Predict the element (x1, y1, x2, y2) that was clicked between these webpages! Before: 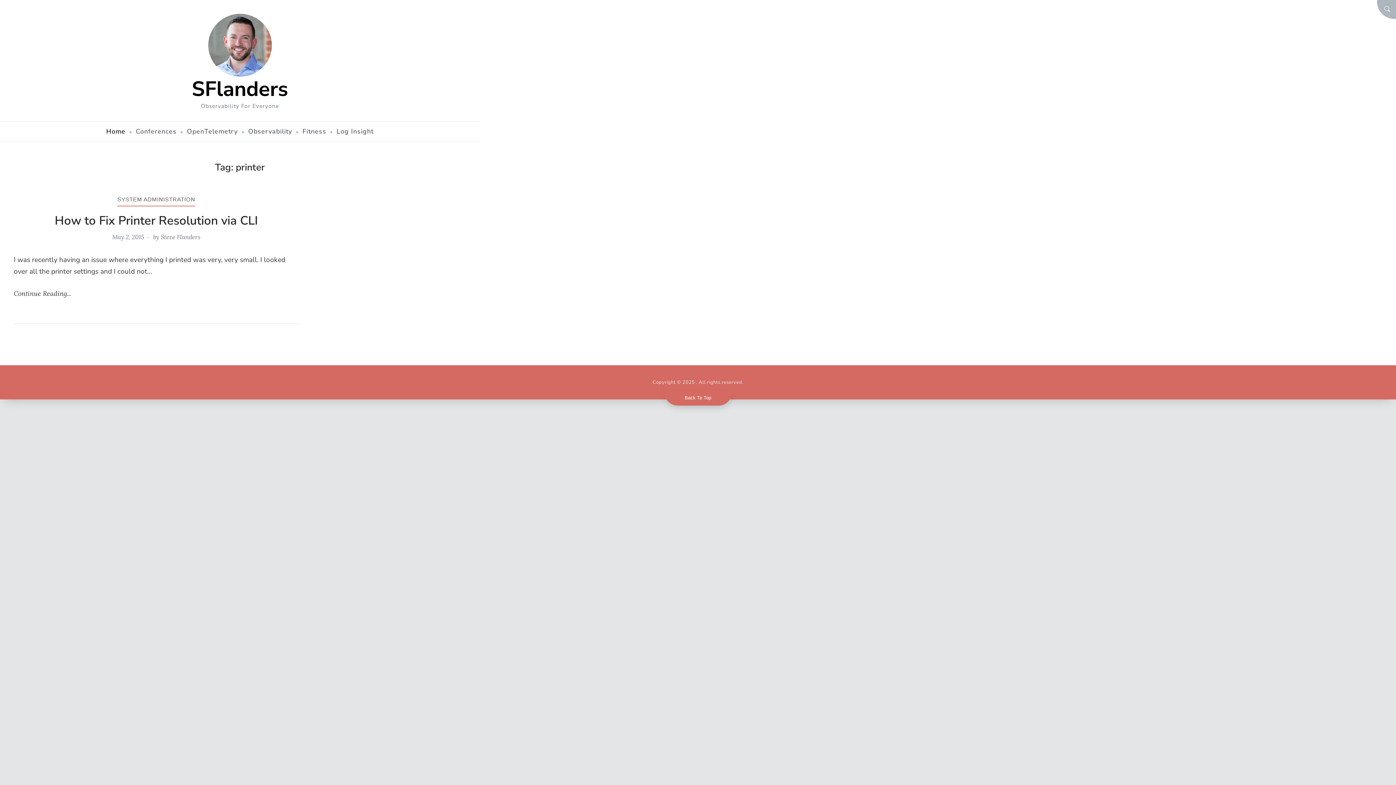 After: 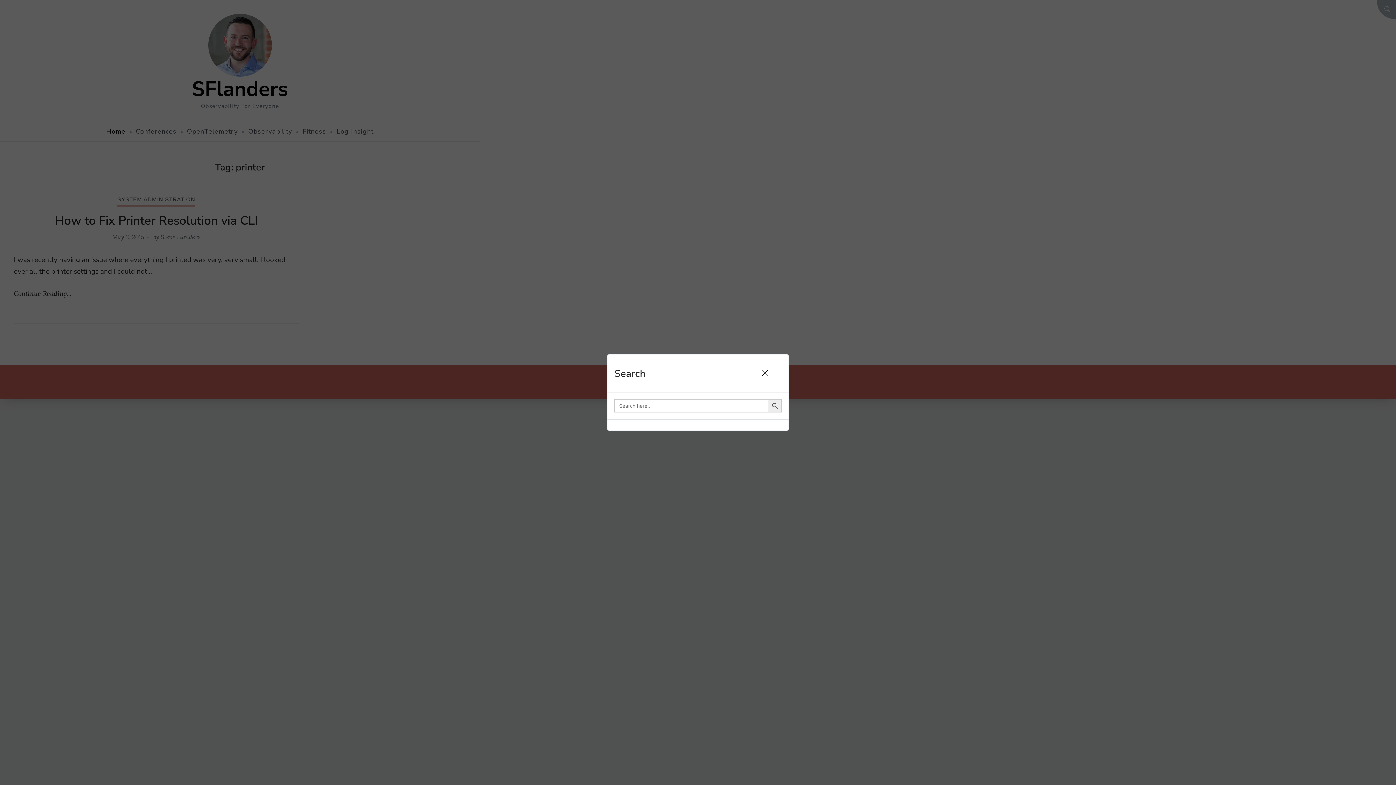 Action: bbox: (1377, 0, 1396, 19) label: SEARCH